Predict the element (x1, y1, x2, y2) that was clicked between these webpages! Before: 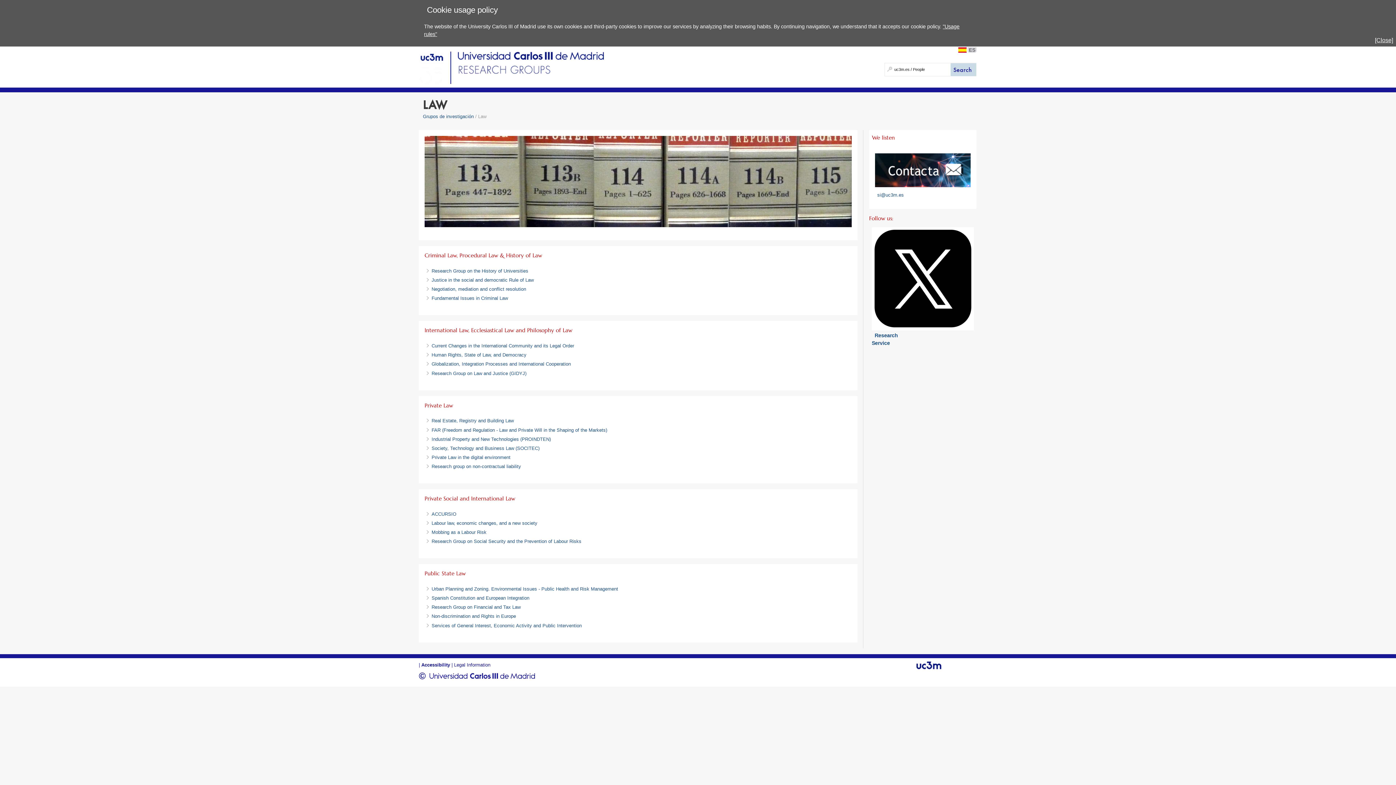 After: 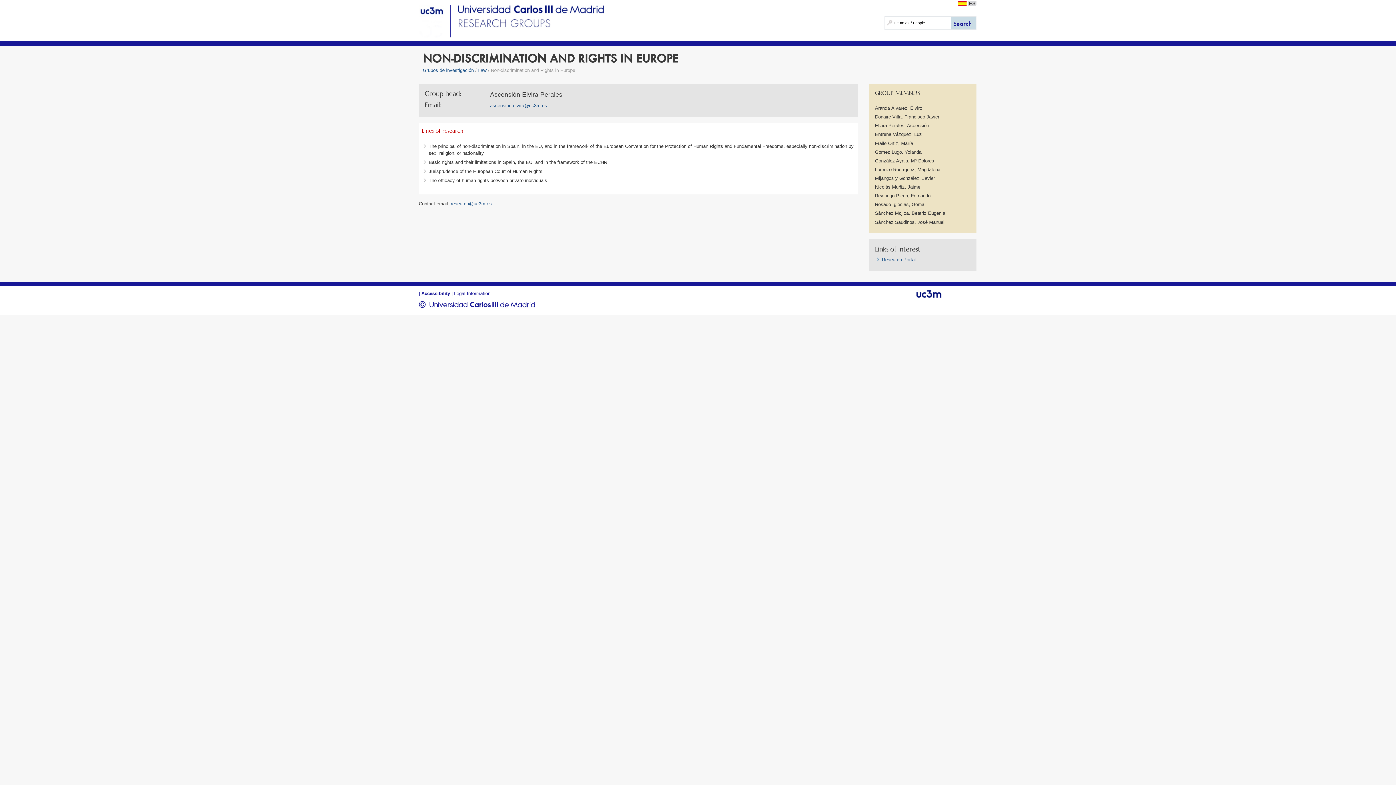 Action: label: Non-discrimination and Rights in Europe bbox: (431, 613, 516, 619)